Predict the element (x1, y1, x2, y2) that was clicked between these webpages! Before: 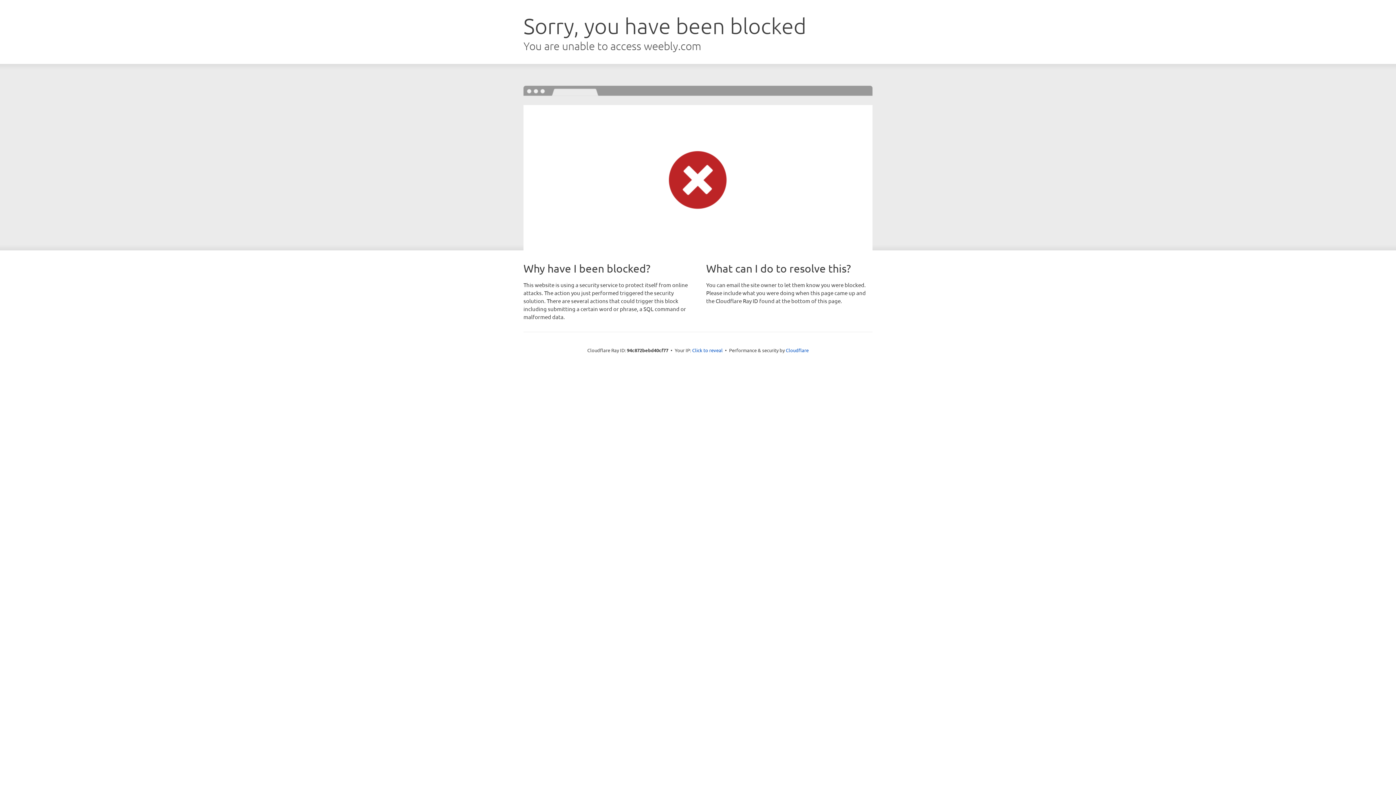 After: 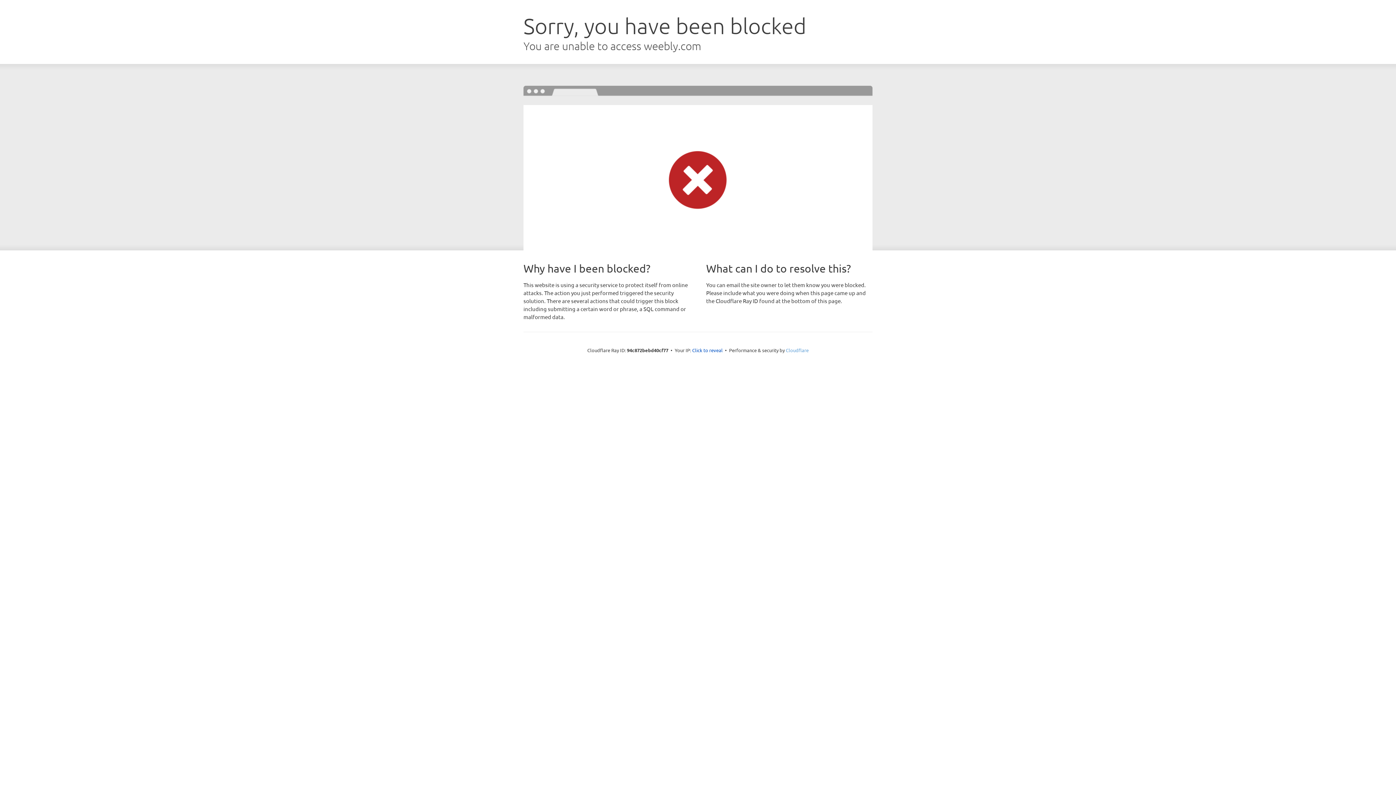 Action: bbox: (786, 347, 808, 353) label: Cloudflare